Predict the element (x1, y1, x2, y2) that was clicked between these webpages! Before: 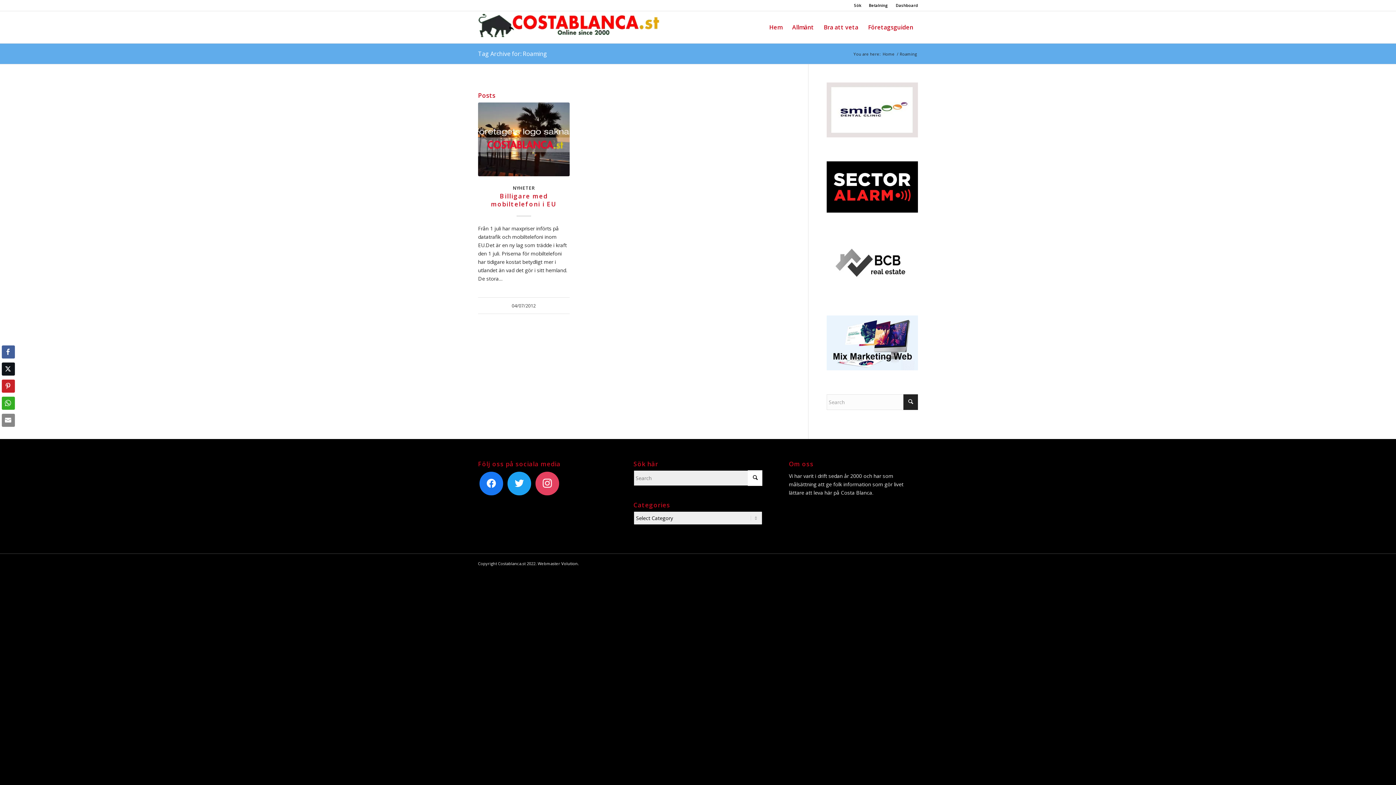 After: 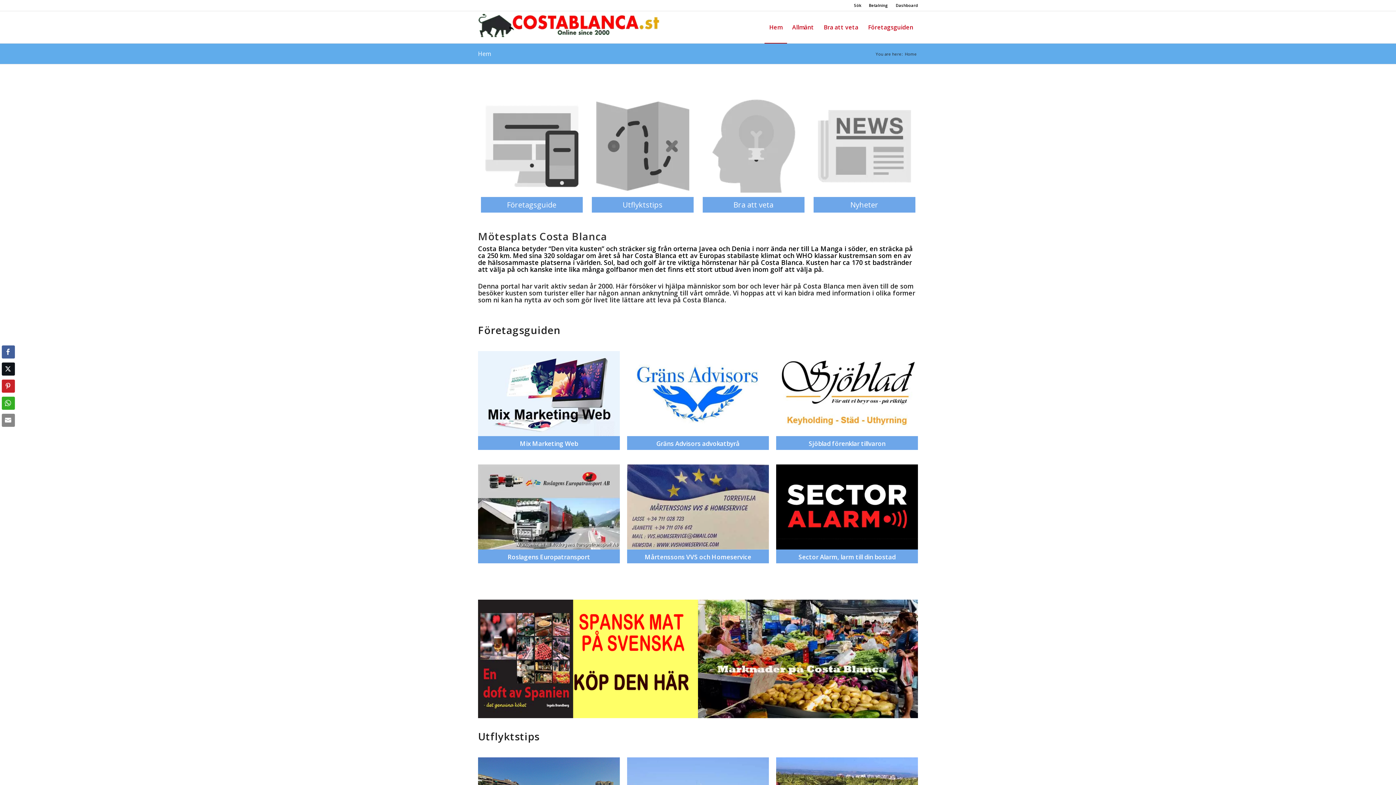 Action: label: Hem bbox: (764, 11, 787, 43)